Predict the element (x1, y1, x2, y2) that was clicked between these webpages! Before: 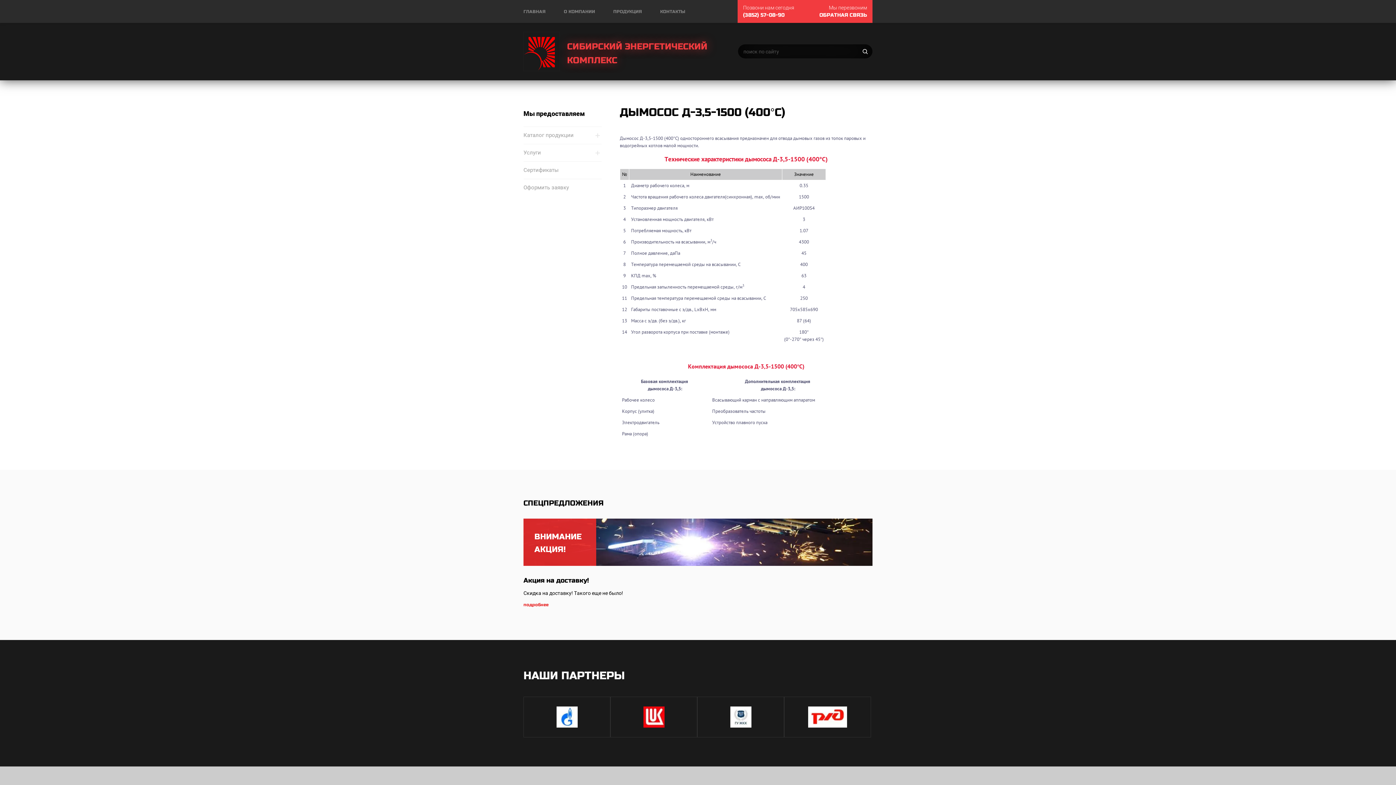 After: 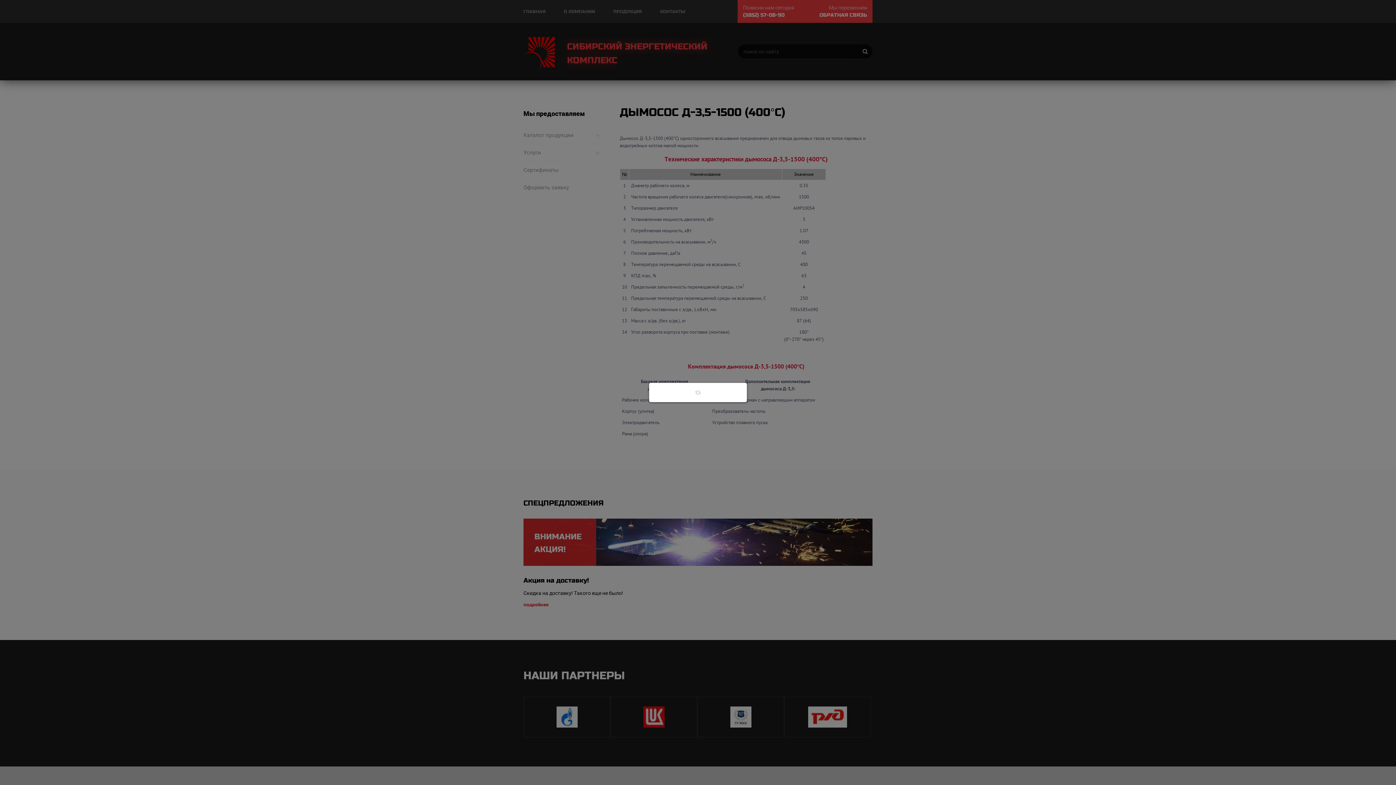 Action: bbox: (812, 12, 867, 22) label: ОБРАТНАЯ СВЯЗЬ